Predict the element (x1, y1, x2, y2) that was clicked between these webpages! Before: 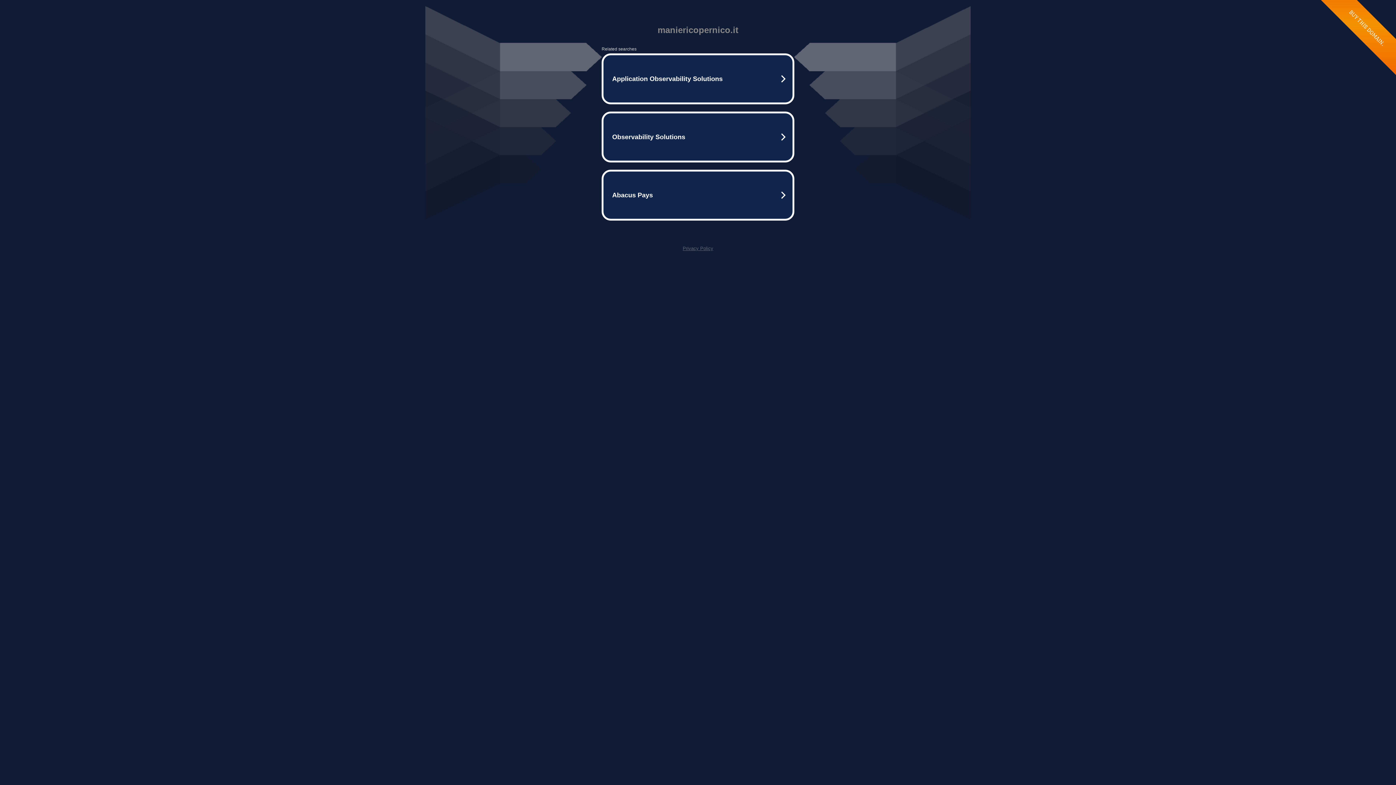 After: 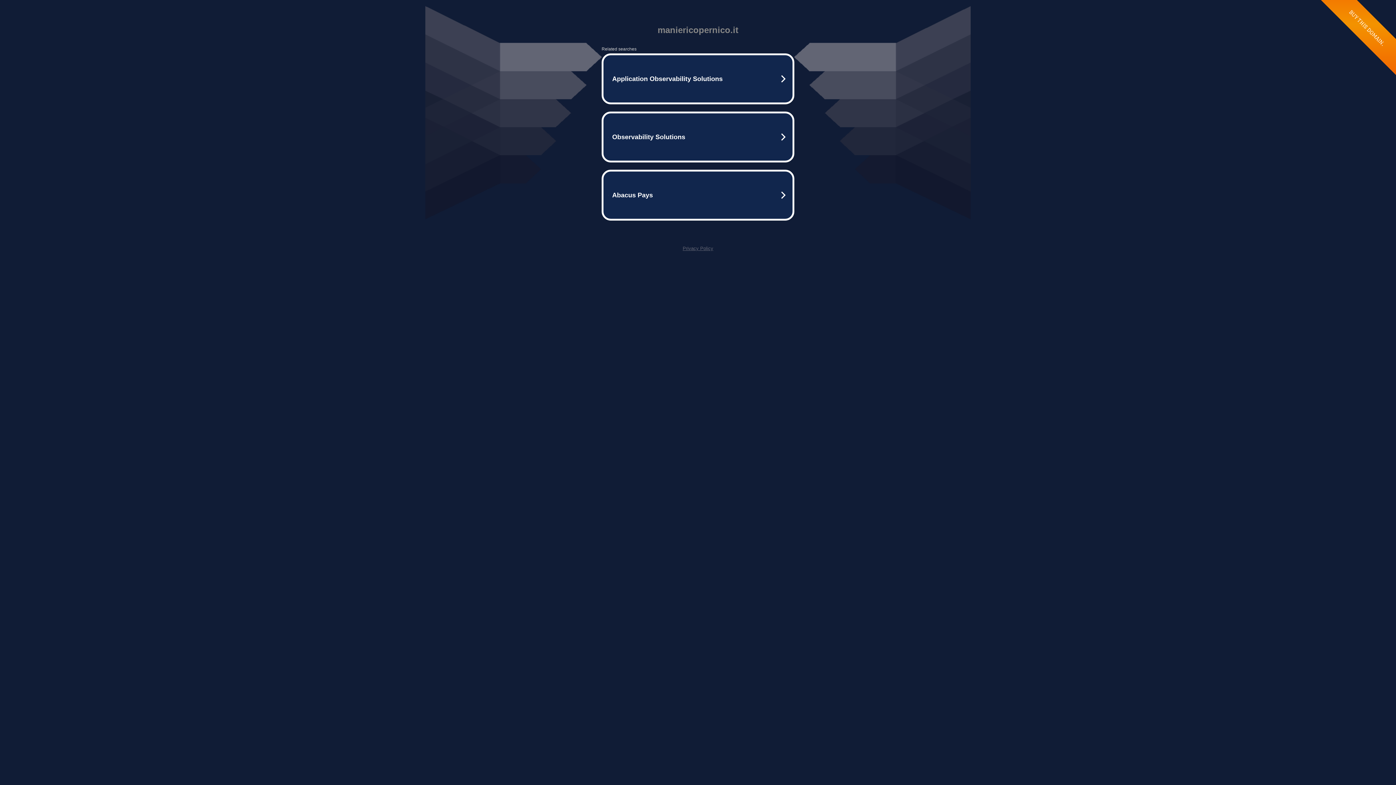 Action: bbox: (682, 245, 713, 251) label: Privacy Policy